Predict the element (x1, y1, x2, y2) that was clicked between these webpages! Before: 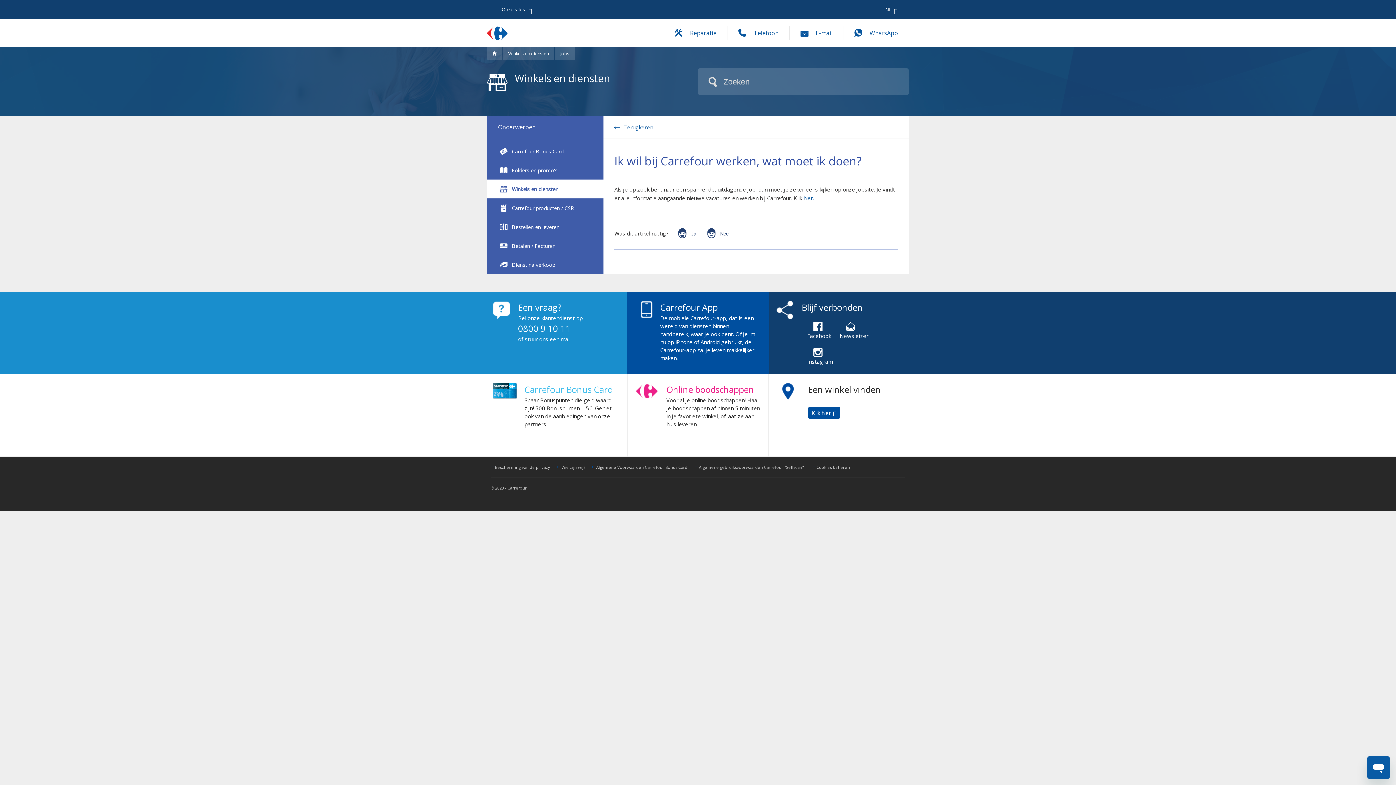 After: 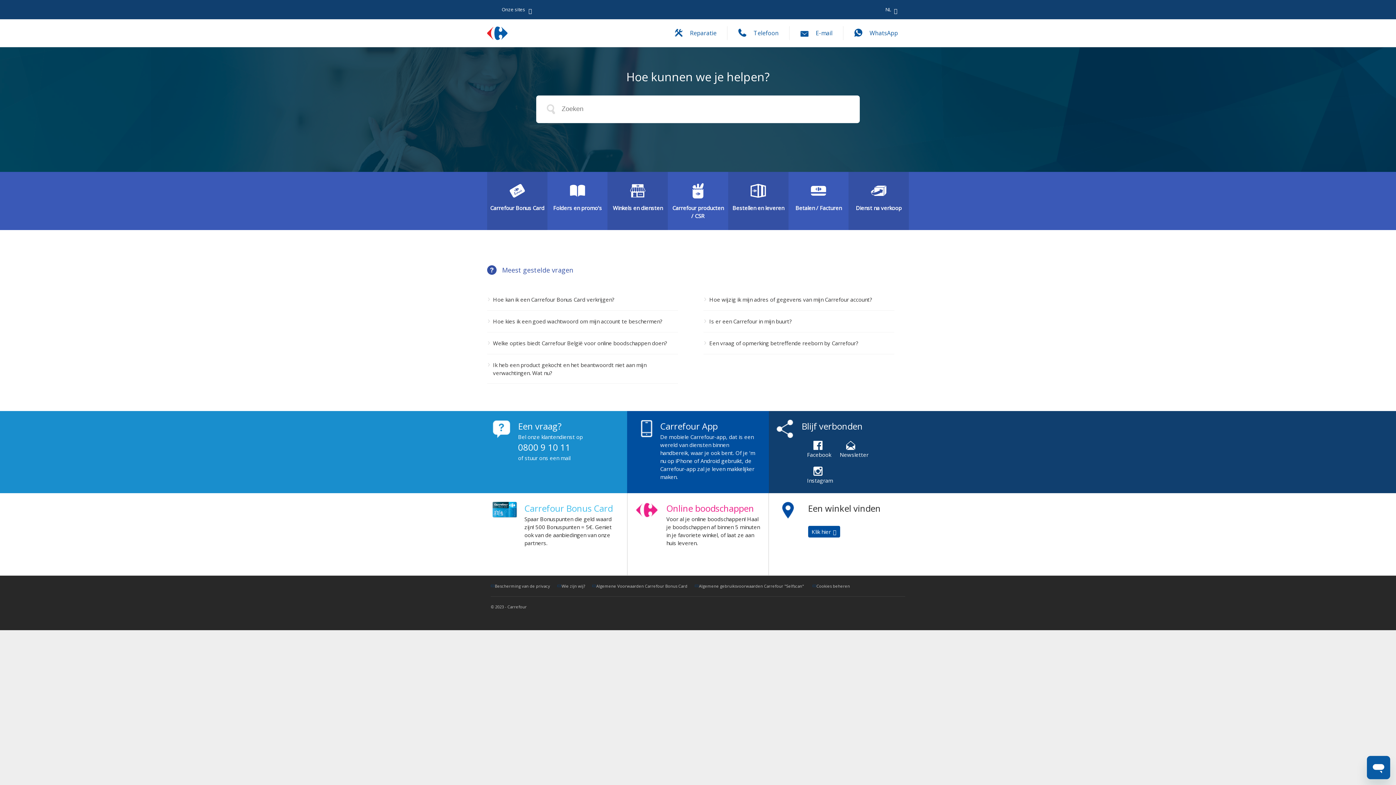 Action: label: Bel onze klantendienst op bbox: (518, 314, 582, 321)